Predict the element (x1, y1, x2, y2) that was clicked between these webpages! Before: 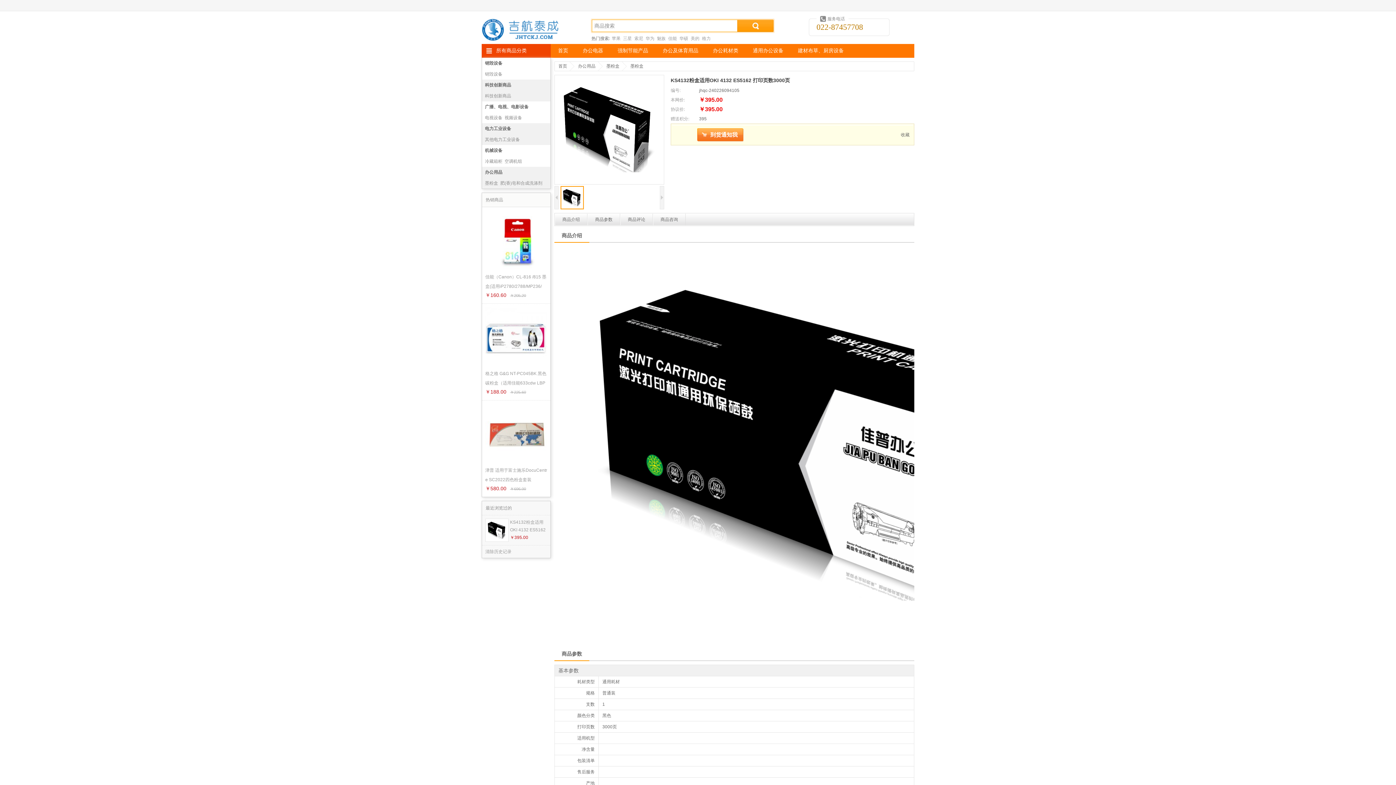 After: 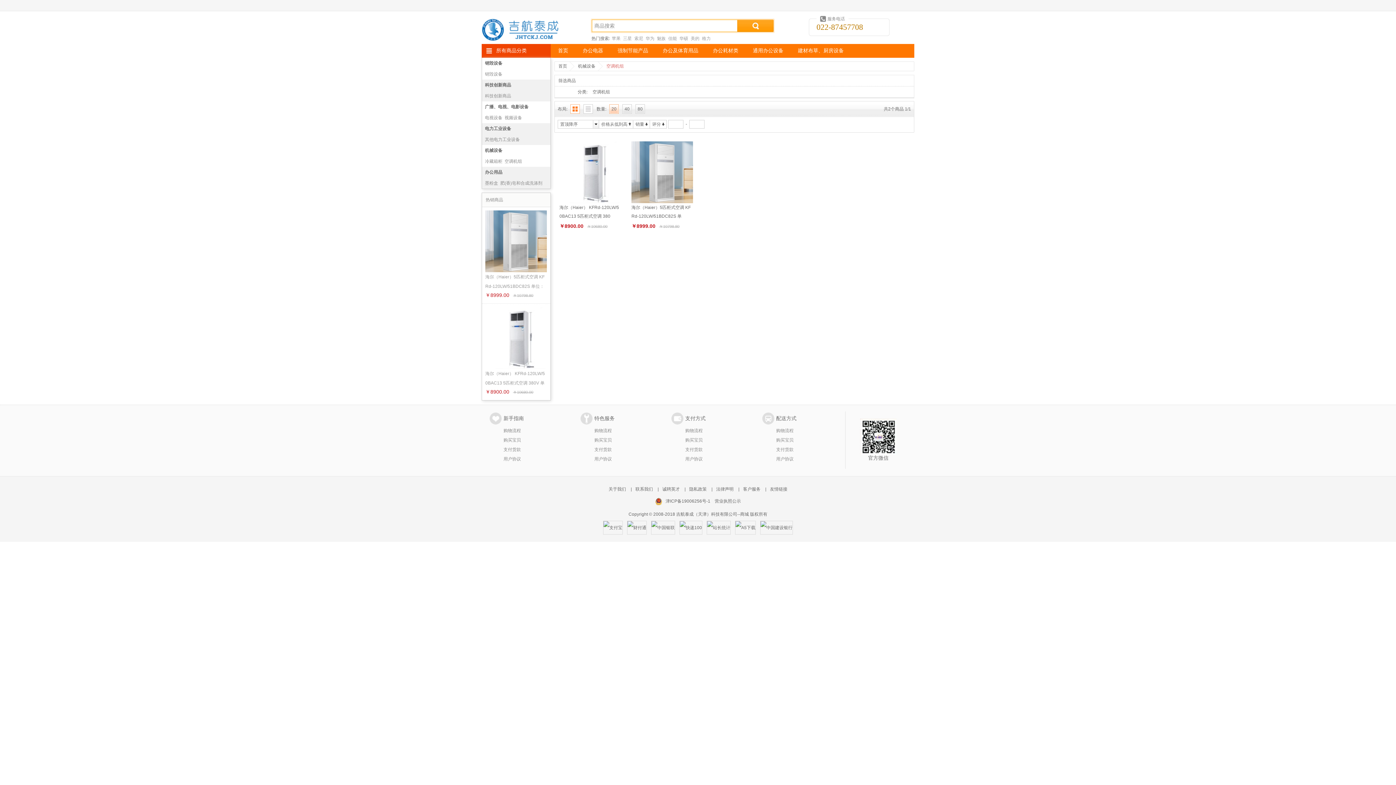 Action: bbox: (504, 158, 522, 164) label: 空调机组